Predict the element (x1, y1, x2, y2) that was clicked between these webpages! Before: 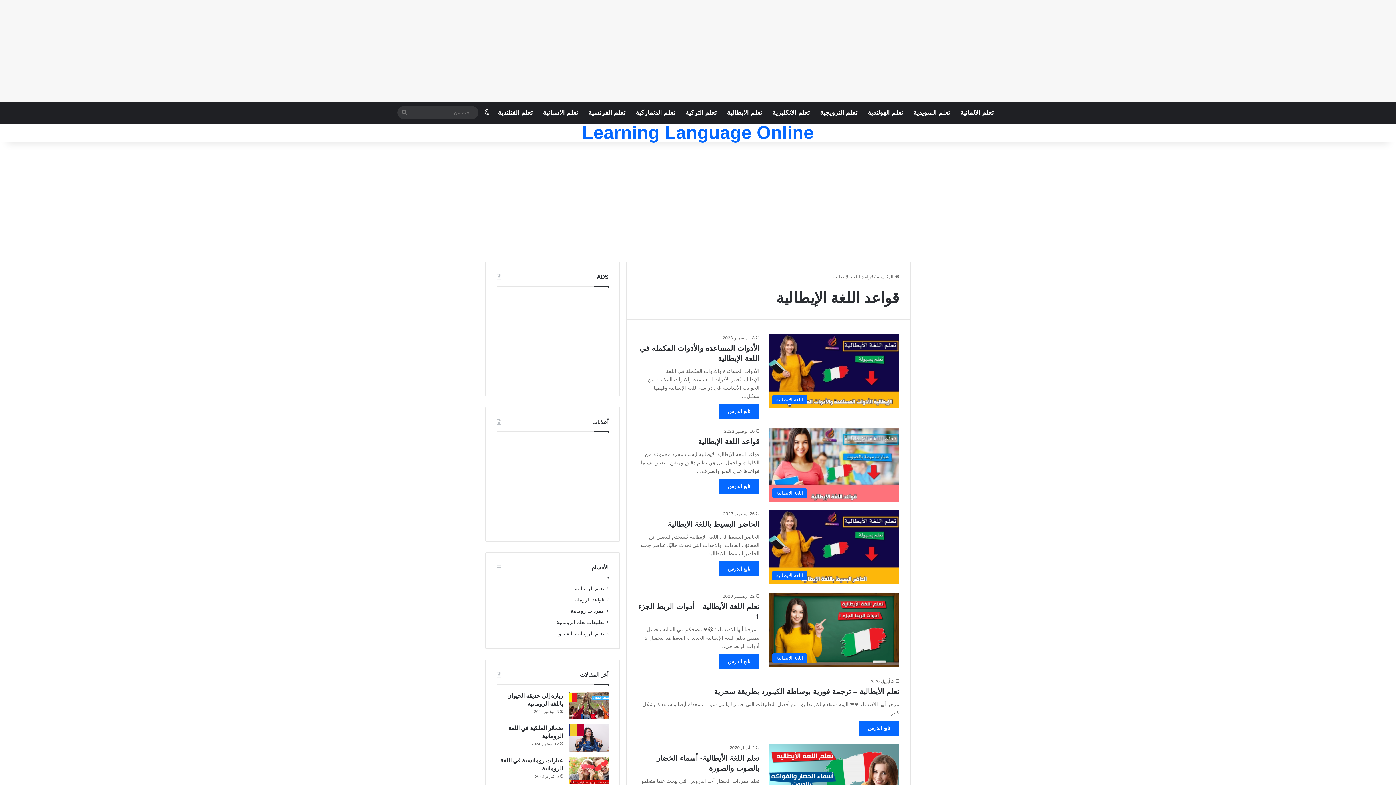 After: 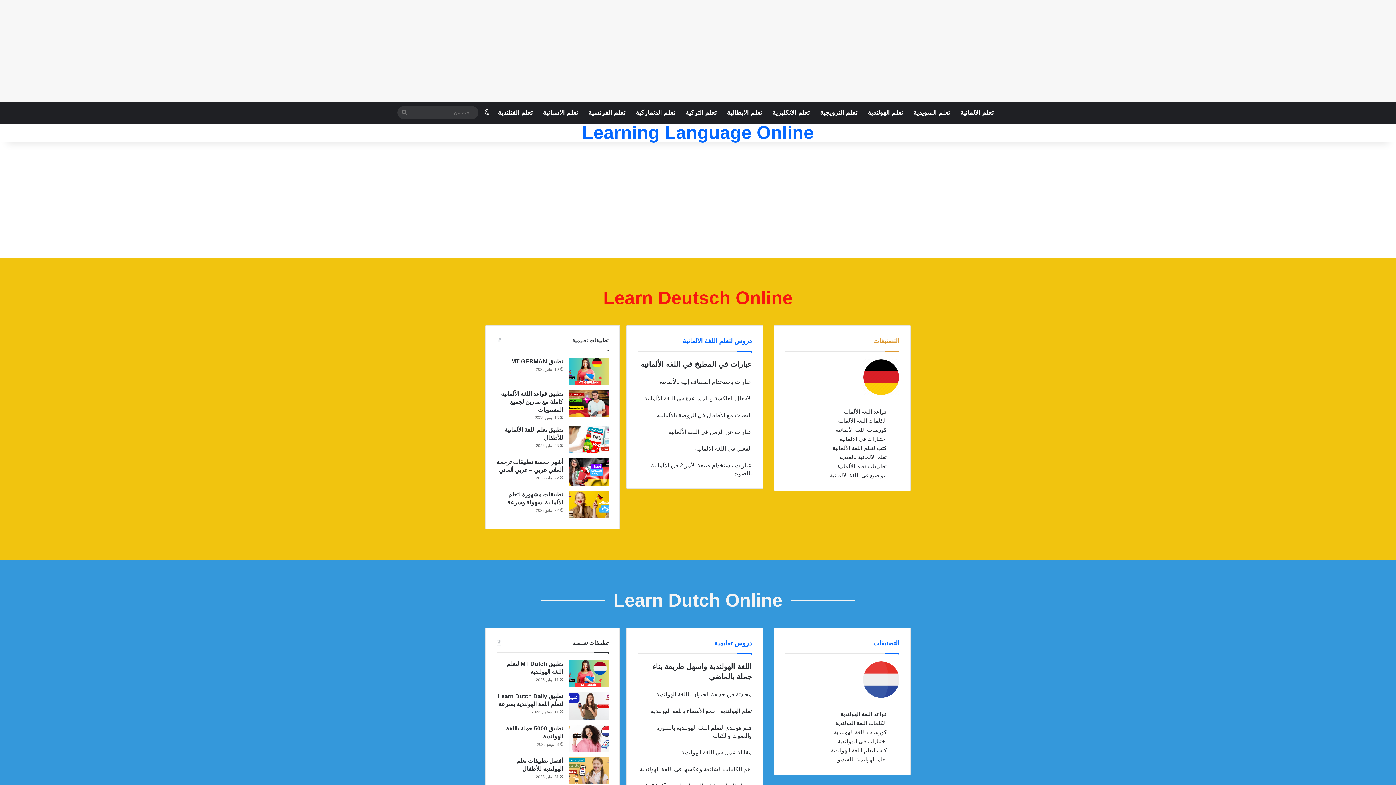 Action: label:  الرئيسية bbox: (877, 274, 899, 279)